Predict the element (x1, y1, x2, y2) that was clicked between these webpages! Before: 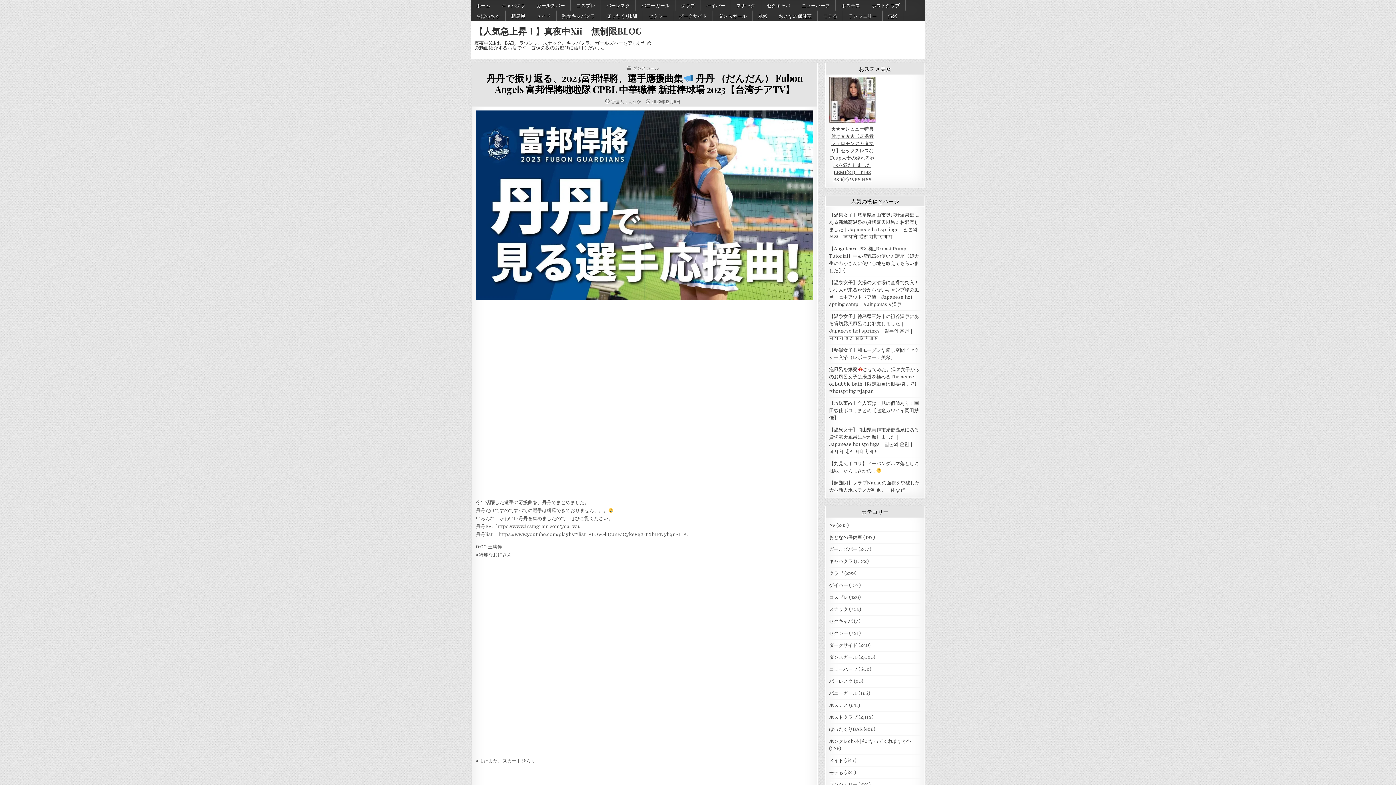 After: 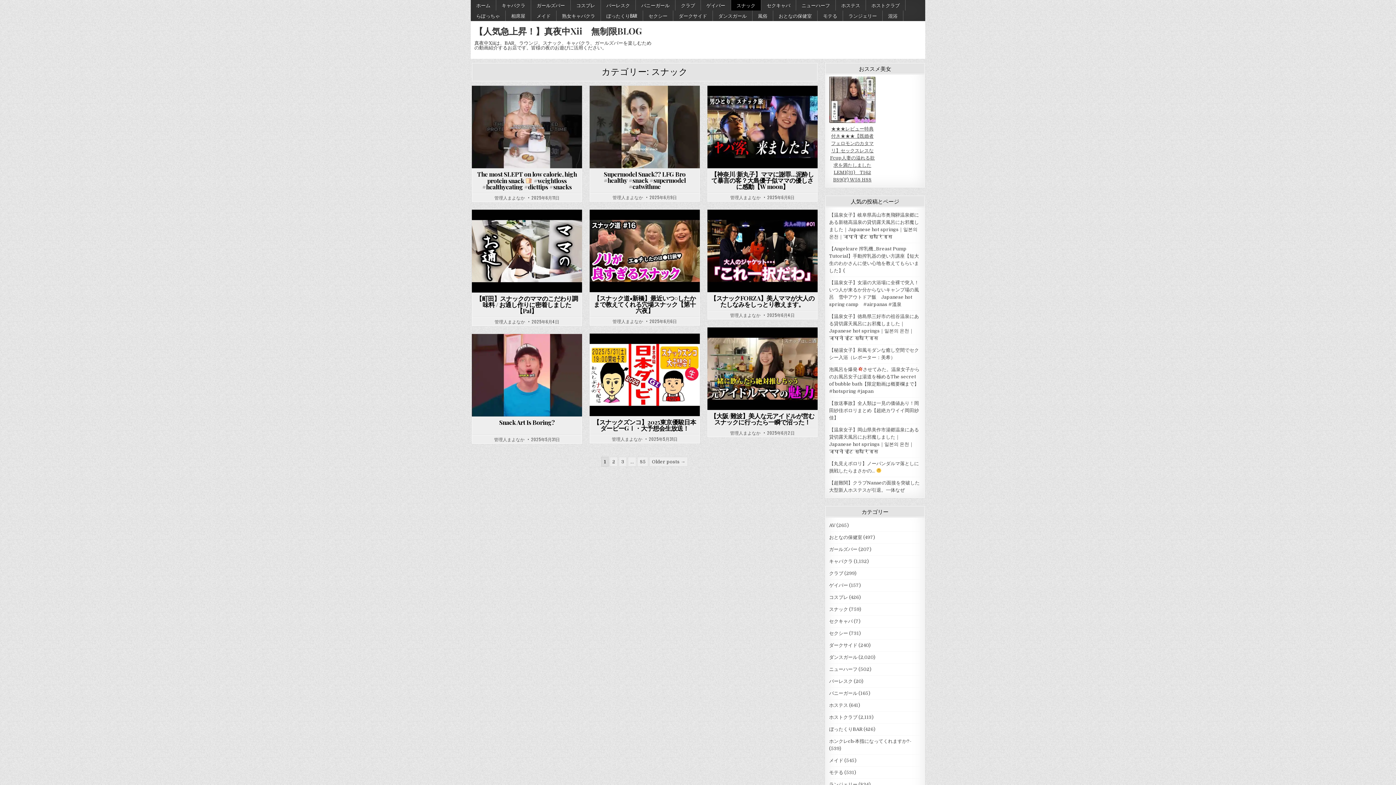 Action: bbox: (829, 606, 848, 612) label: スナック